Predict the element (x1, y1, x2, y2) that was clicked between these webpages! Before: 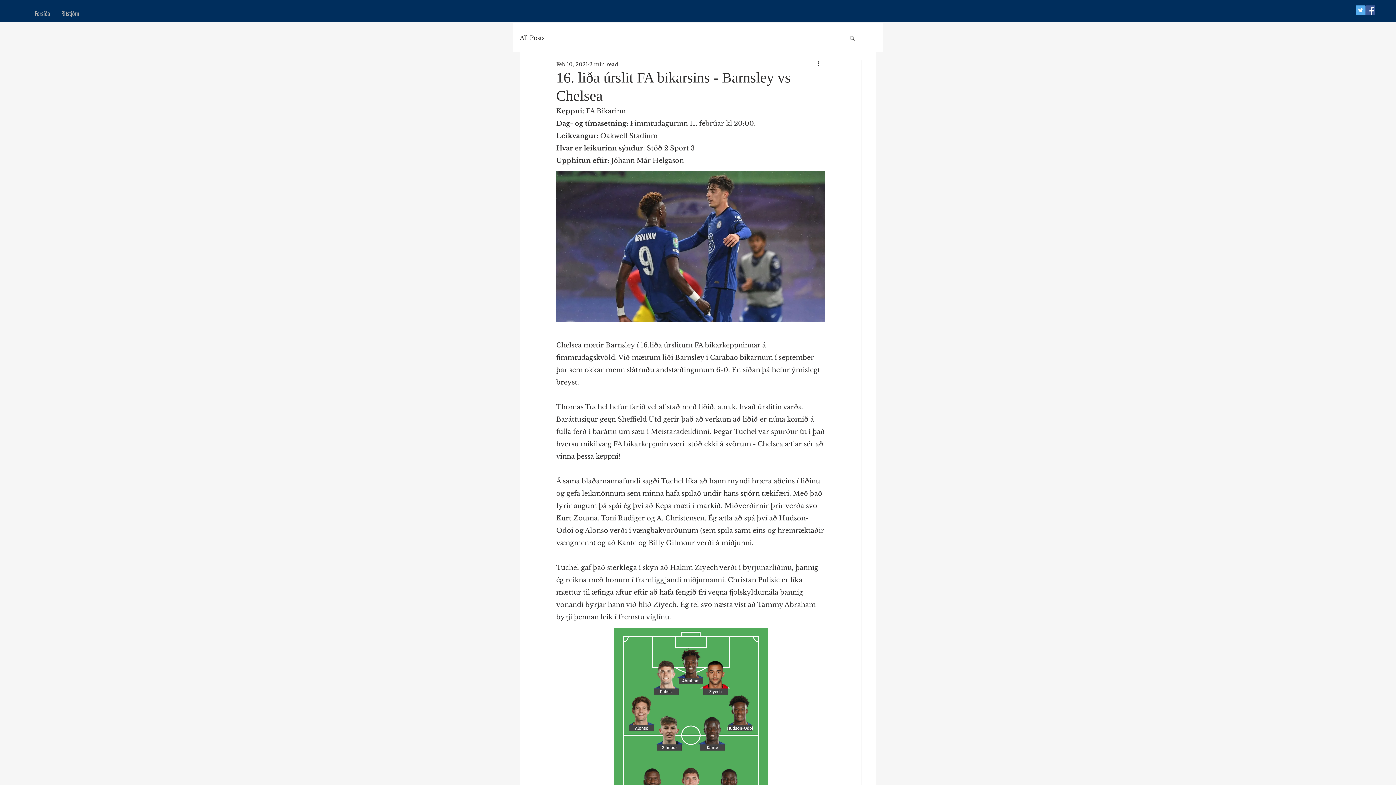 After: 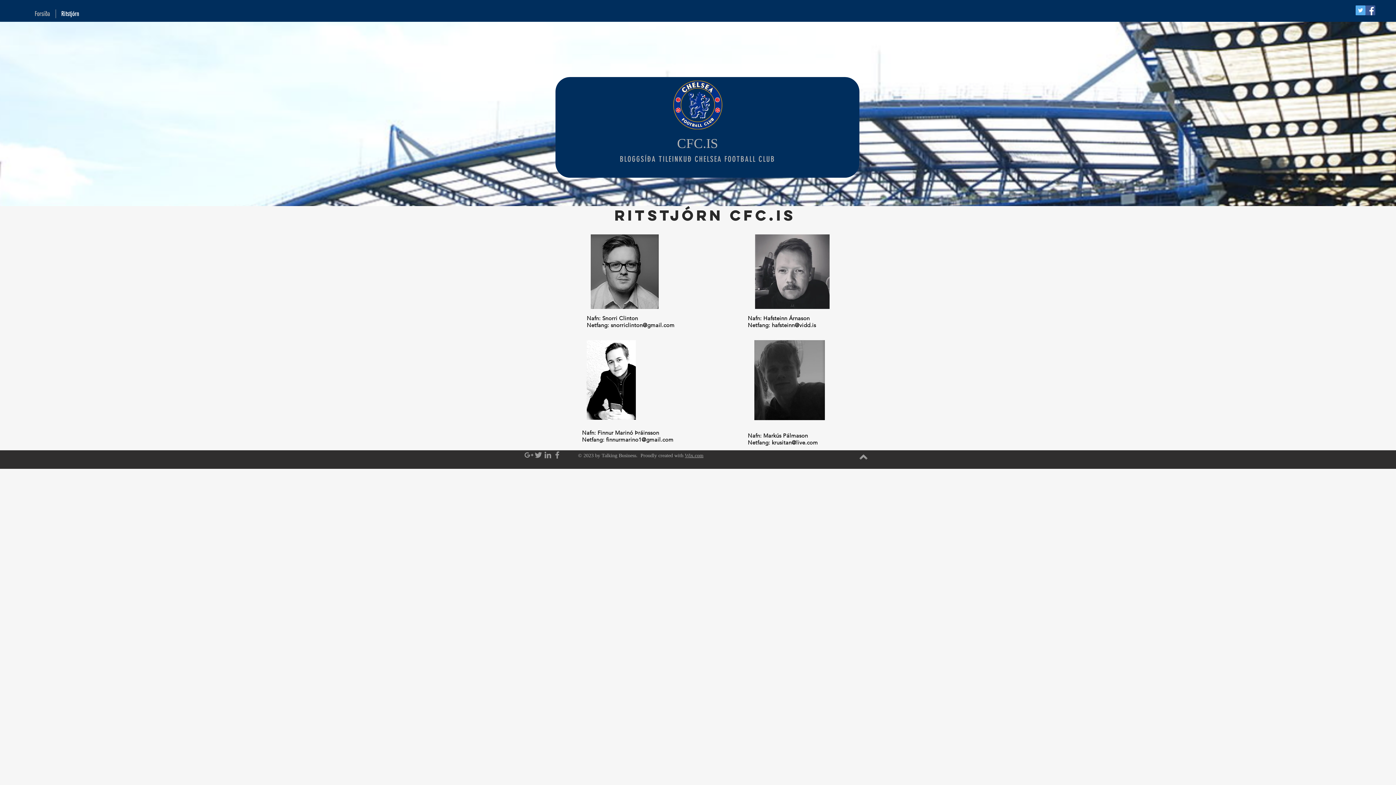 Action: label: Ritstjórn bbox: (55, 9, 84, 18)